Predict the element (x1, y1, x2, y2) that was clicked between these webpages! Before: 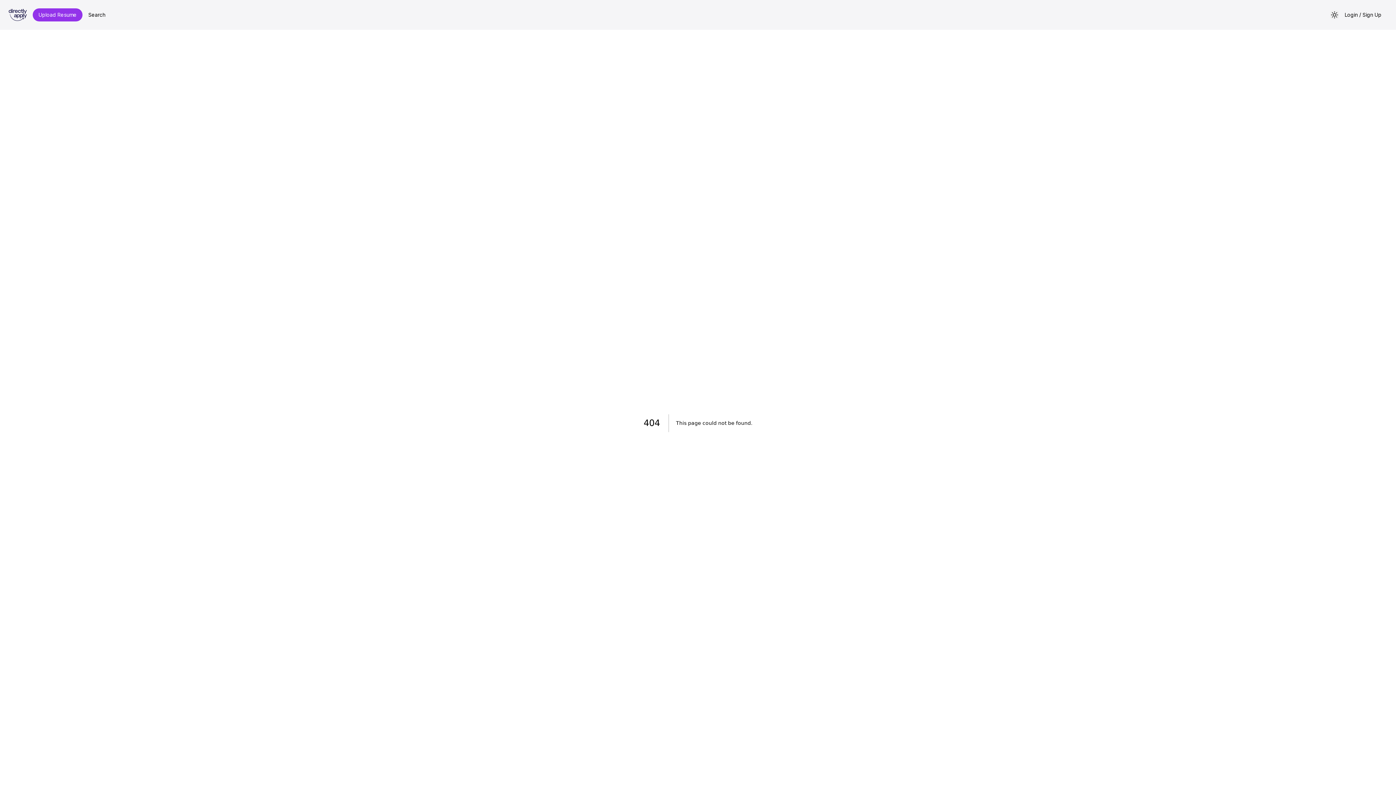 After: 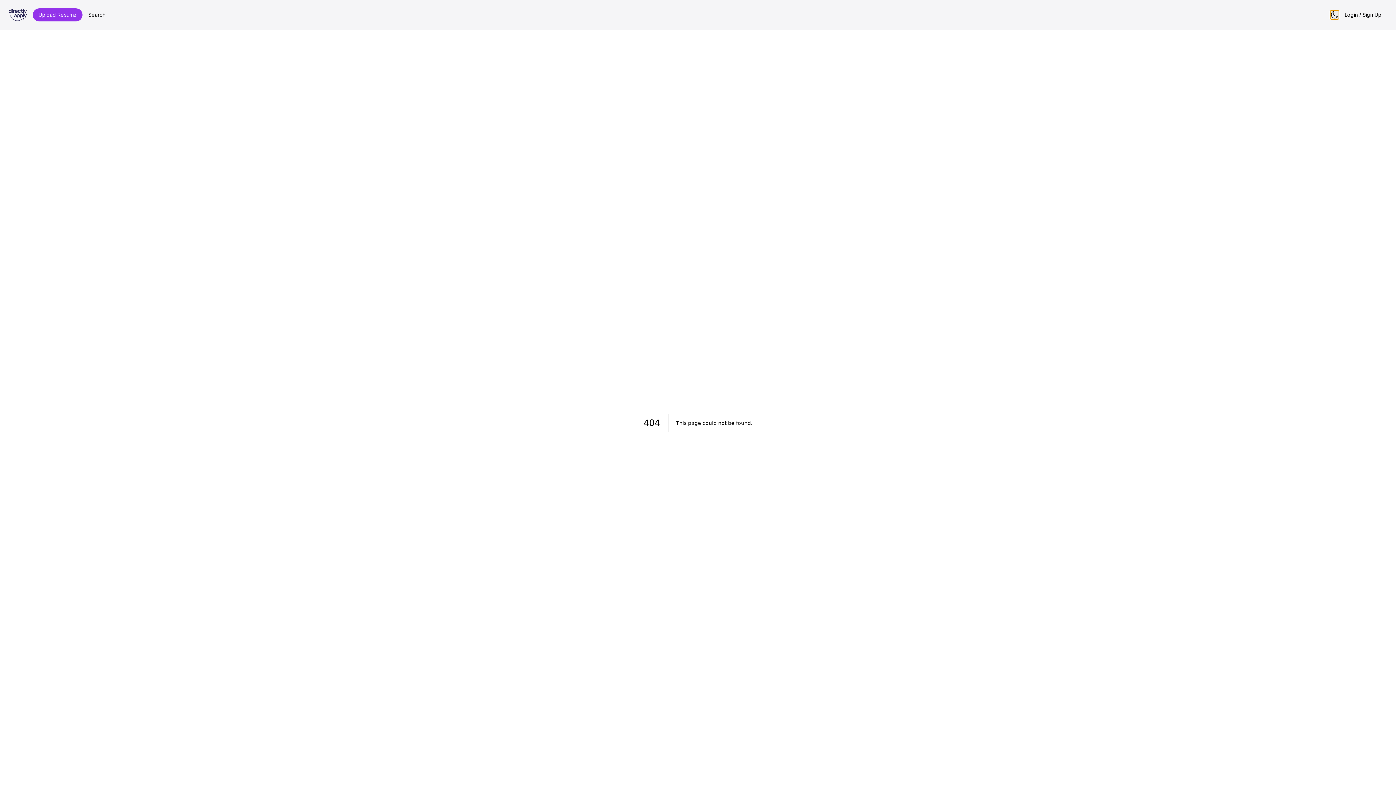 Action: bbox: (1330, 10, 1339, 19) label: Switch to Light Mode